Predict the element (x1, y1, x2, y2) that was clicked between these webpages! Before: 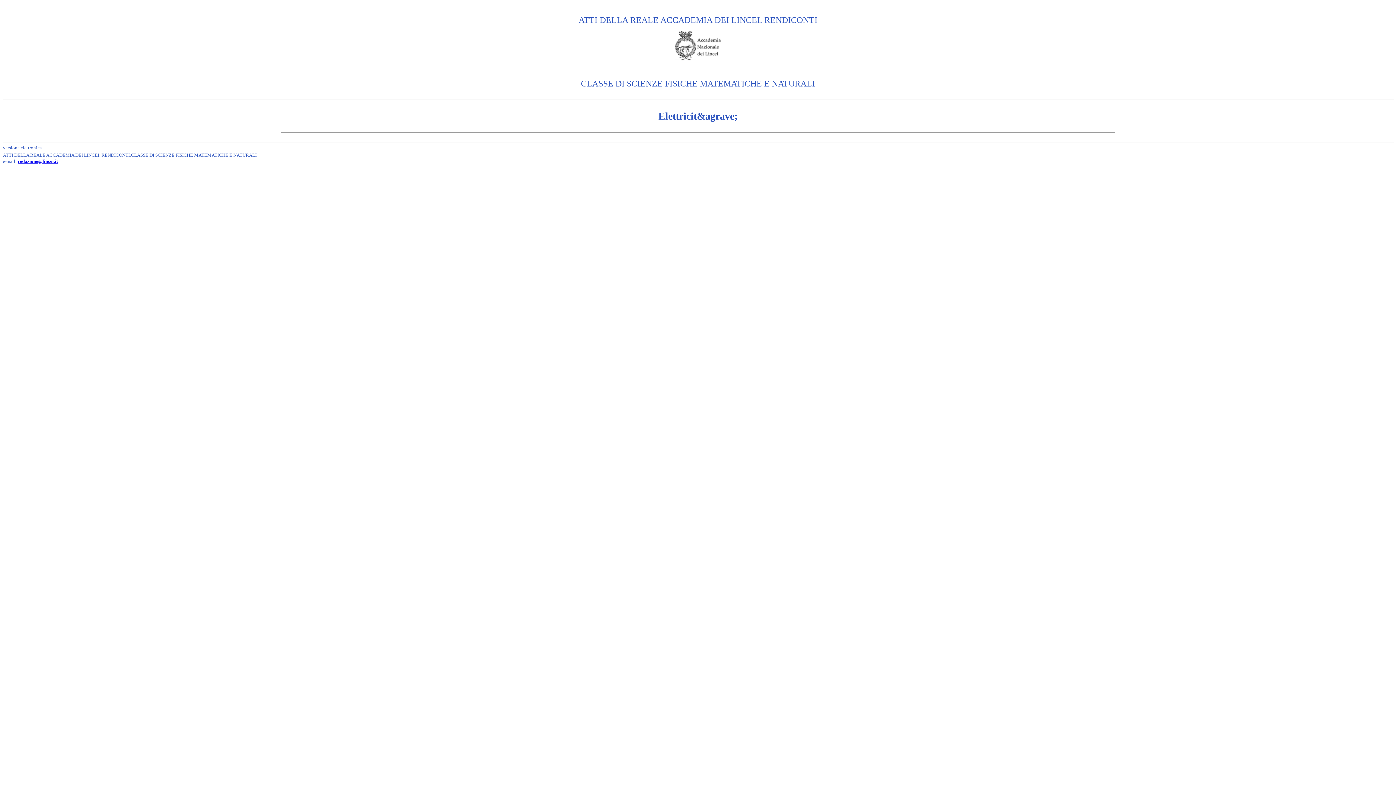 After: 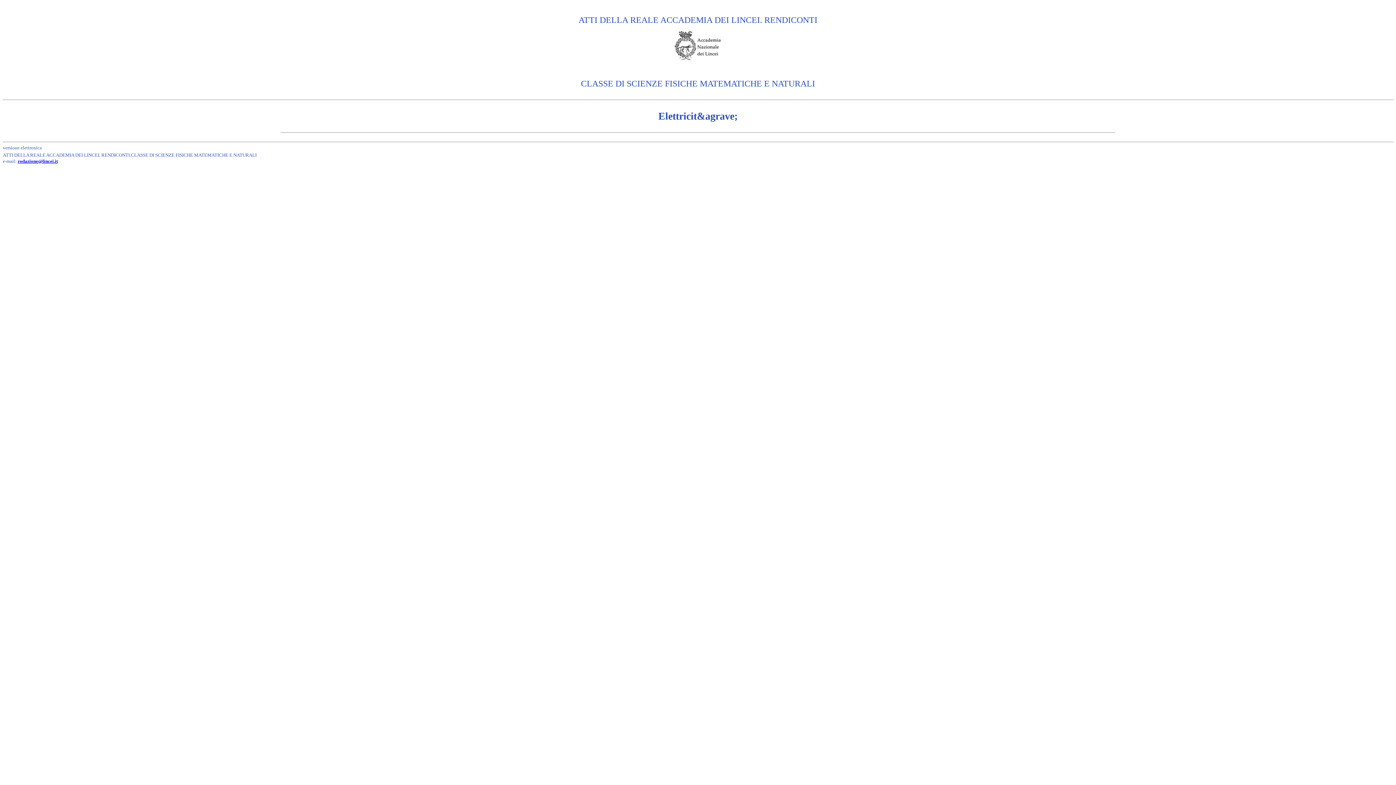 Action: label: redazione@lincei.it bbox: (17, 158, 57, 163)